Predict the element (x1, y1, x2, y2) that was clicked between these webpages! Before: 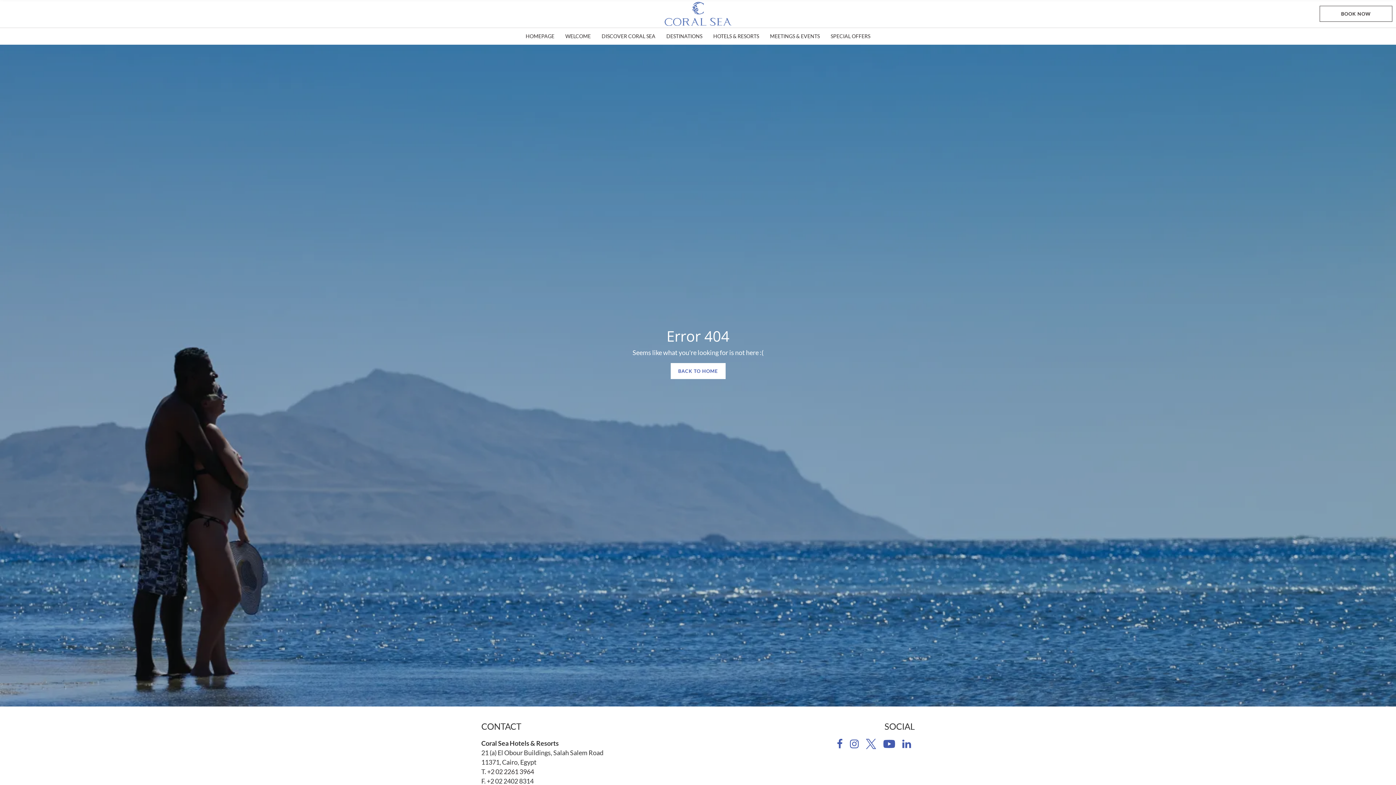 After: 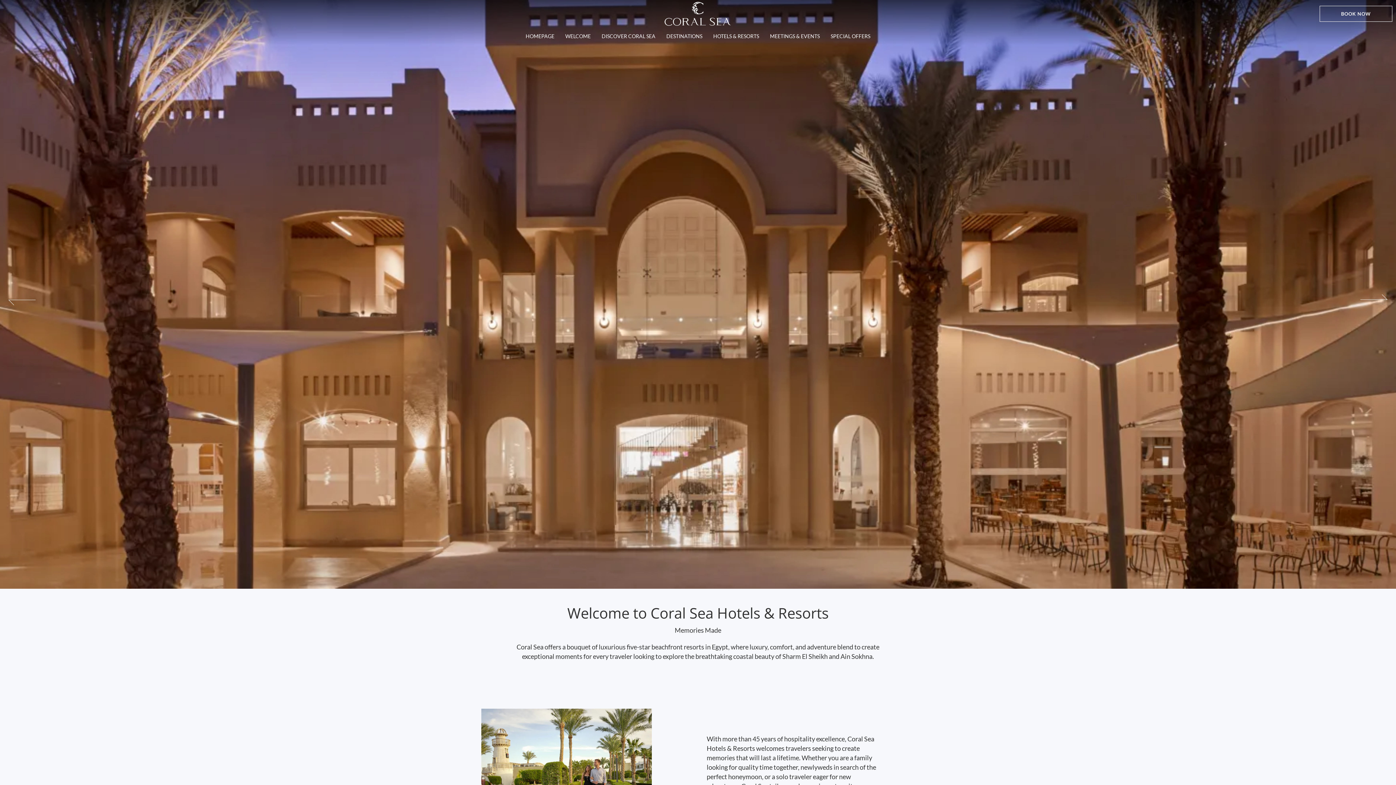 Action: bbox: (565, 33, 590, 39) label: WELCOME